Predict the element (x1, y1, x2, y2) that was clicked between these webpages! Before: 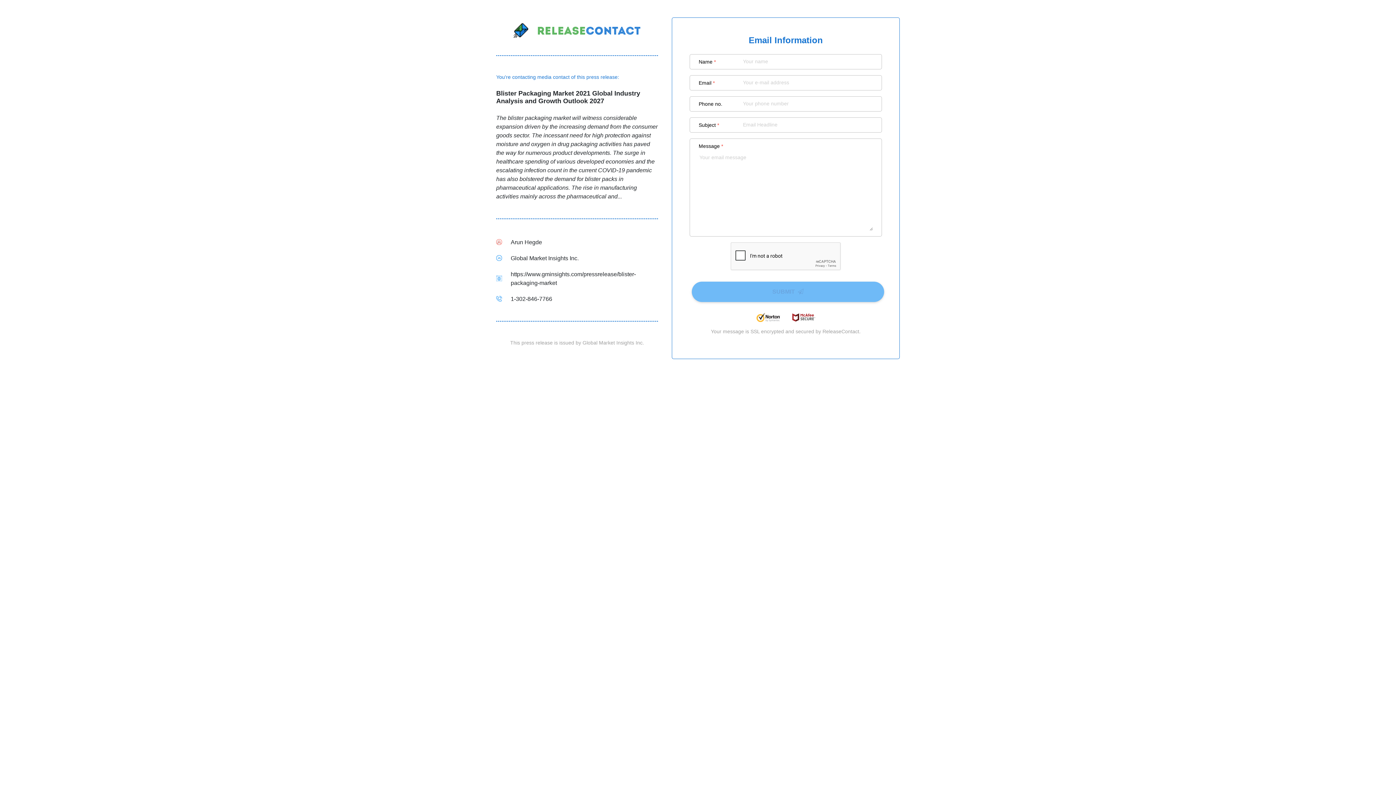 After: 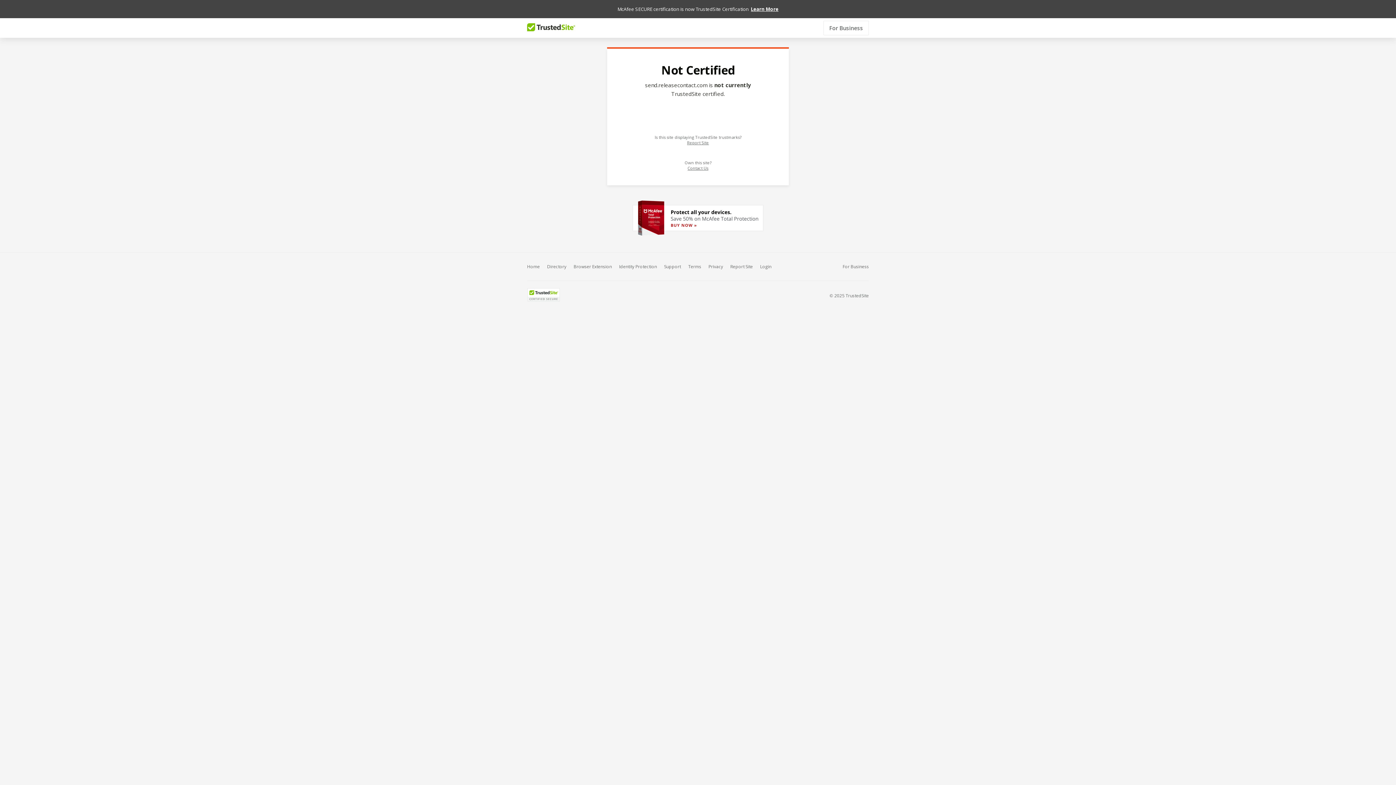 Action: bbox: (786, 314, 821, 320)